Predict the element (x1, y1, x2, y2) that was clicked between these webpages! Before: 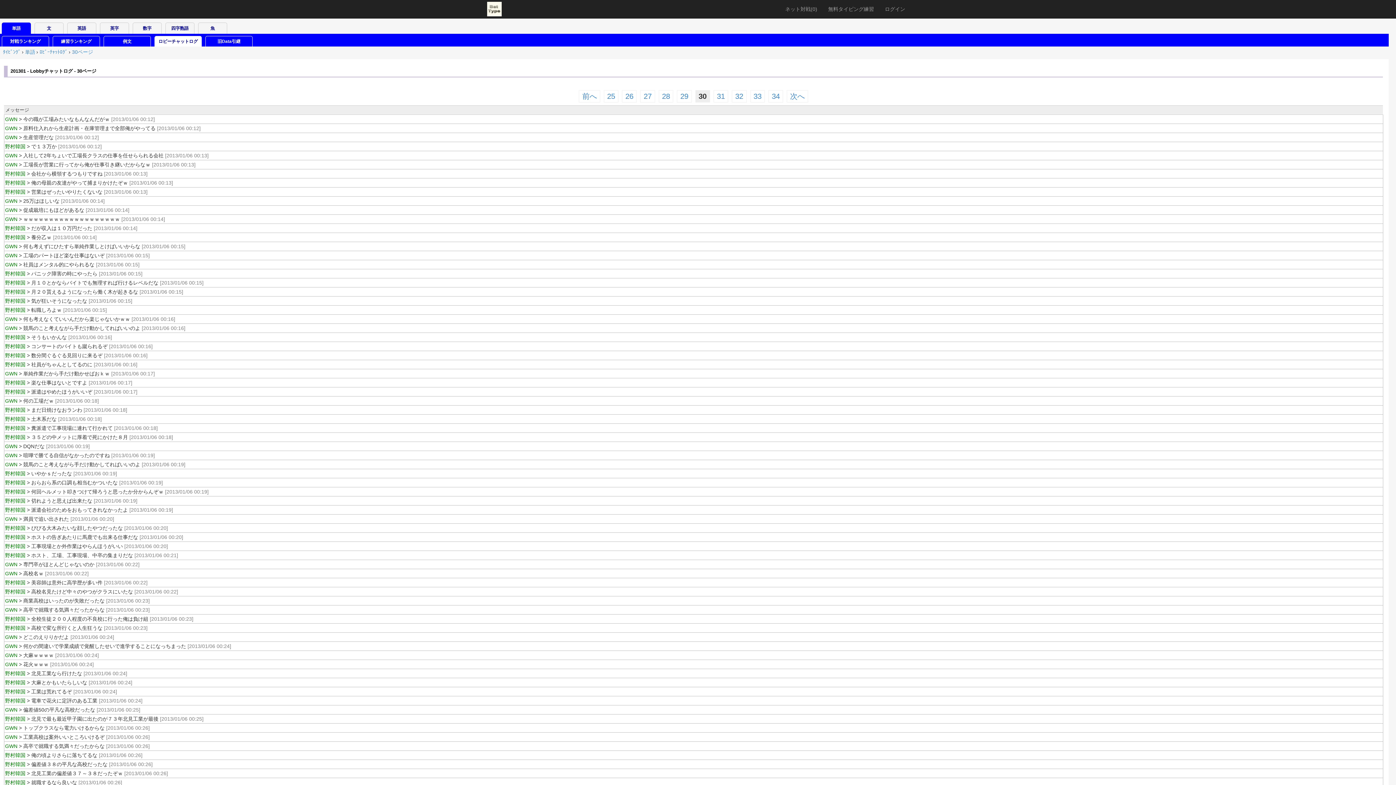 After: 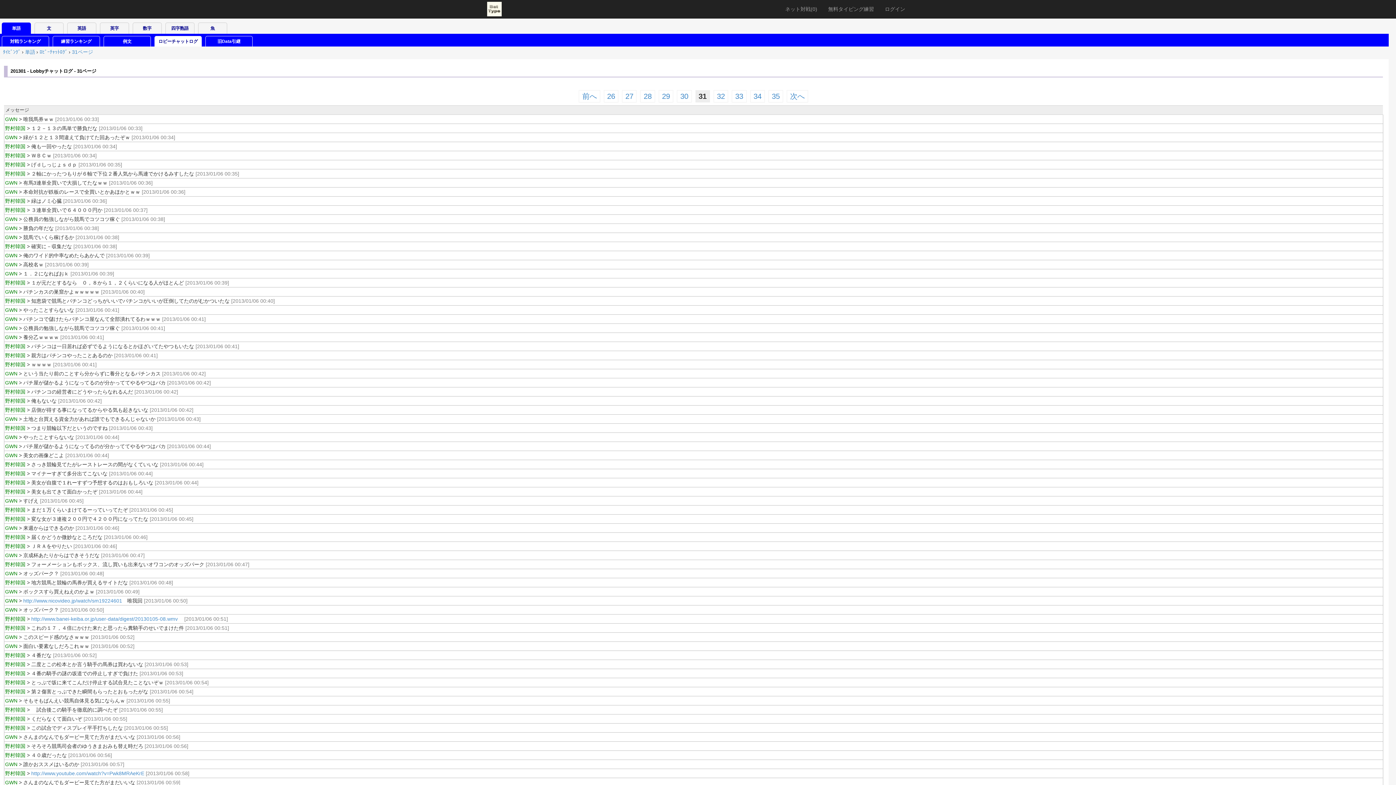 Action: label: 31 bbox: (713, 90, 728, 102)